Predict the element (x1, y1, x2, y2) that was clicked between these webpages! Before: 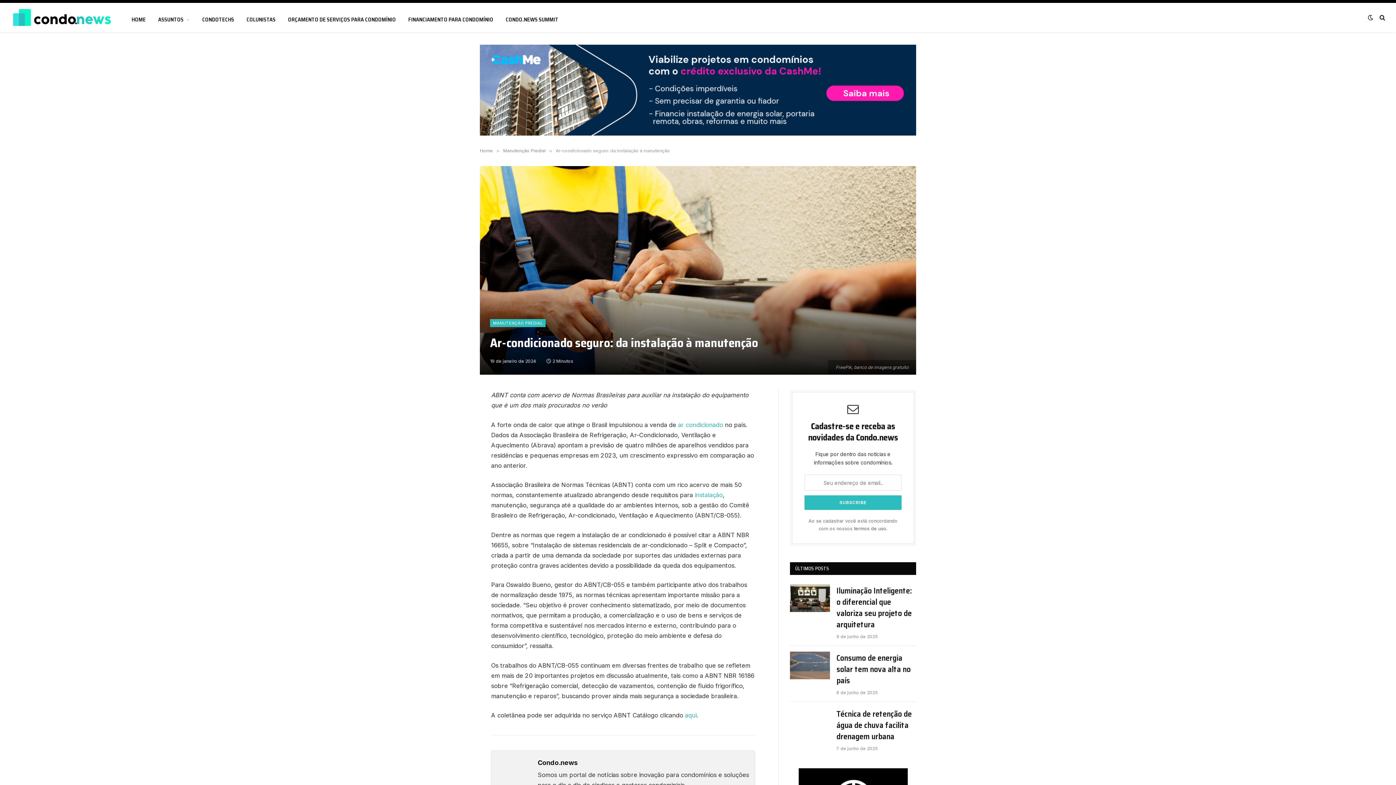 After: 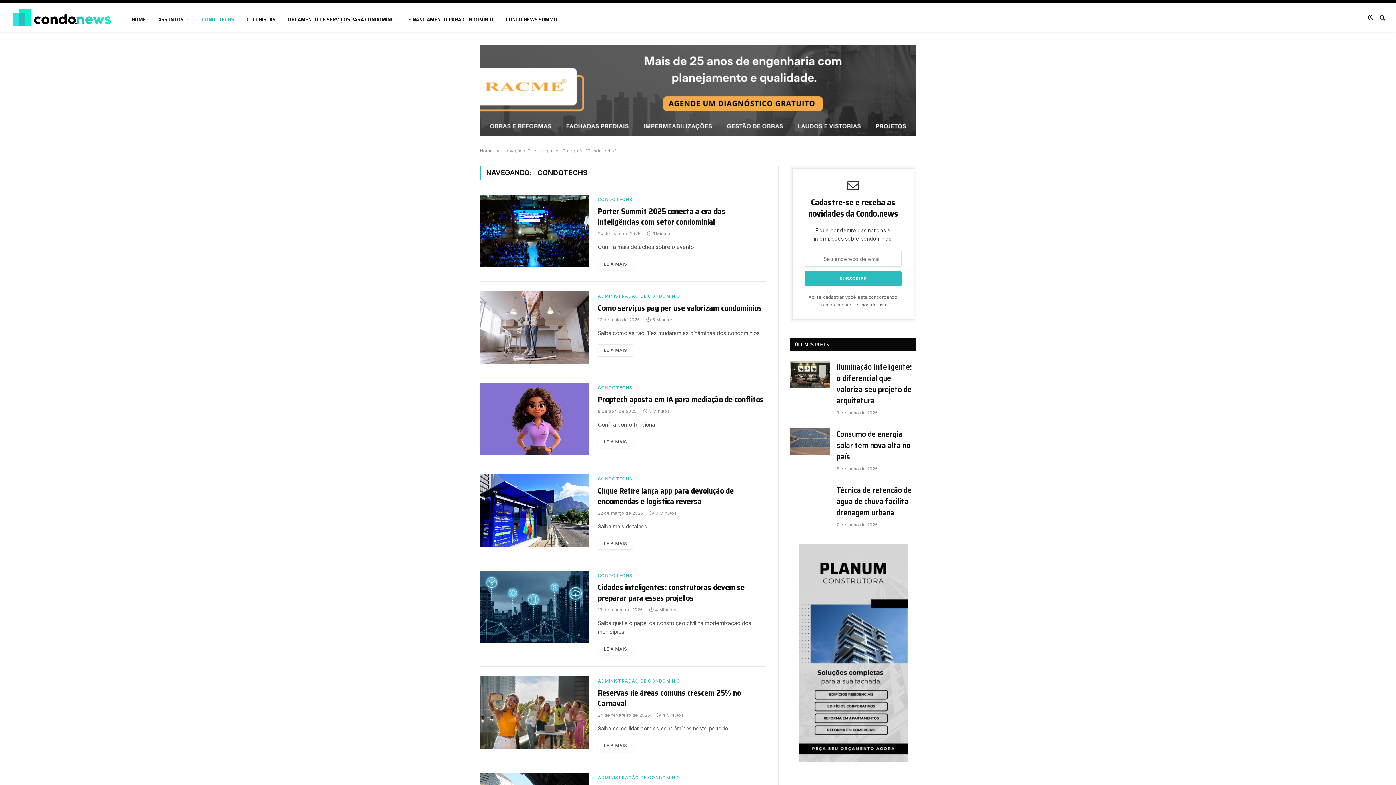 Action: bbox: (196, 5, 240, 34) label: CONDOTECHS